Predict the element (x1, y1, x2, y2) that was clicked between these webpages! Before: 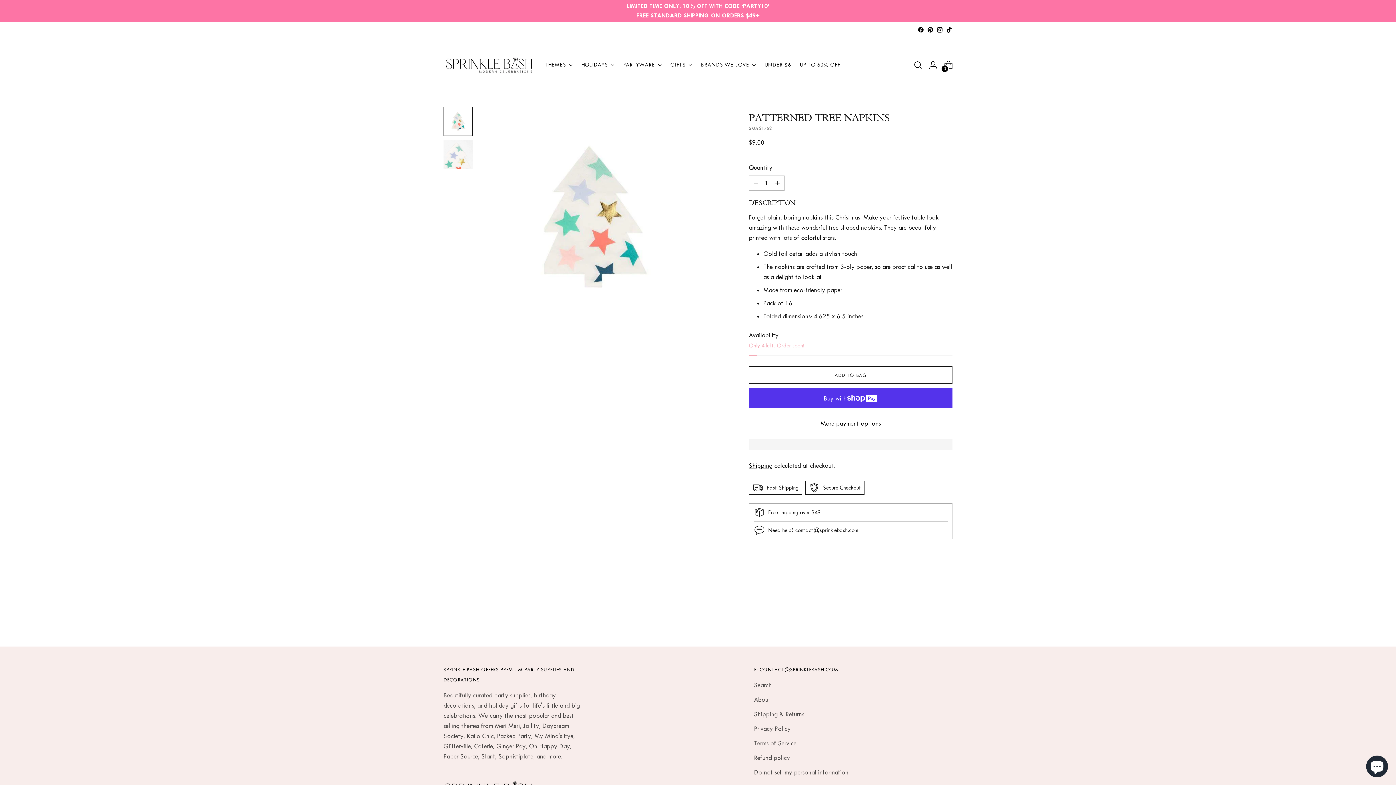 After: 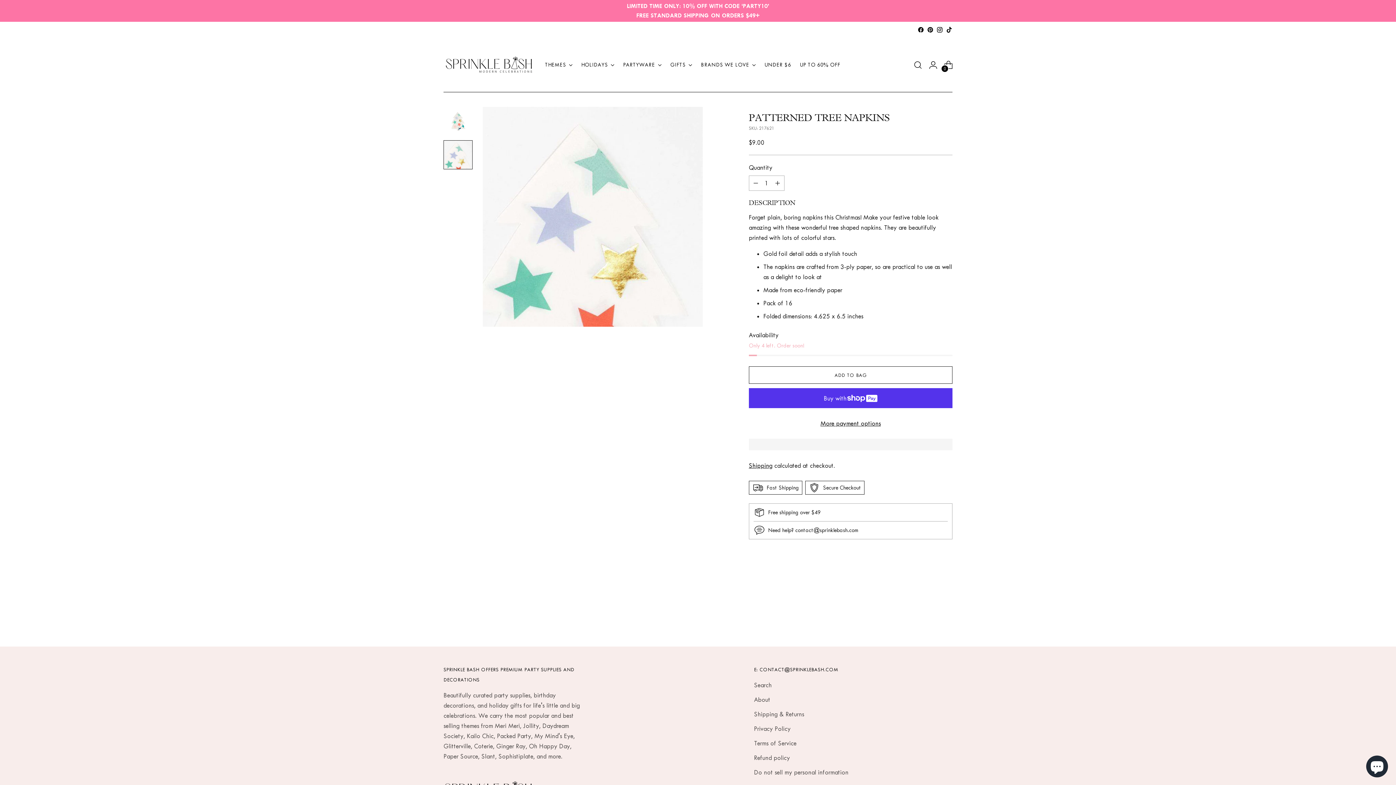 Action: bbox: (443, 140, 472, 169) label: Change image to image 2